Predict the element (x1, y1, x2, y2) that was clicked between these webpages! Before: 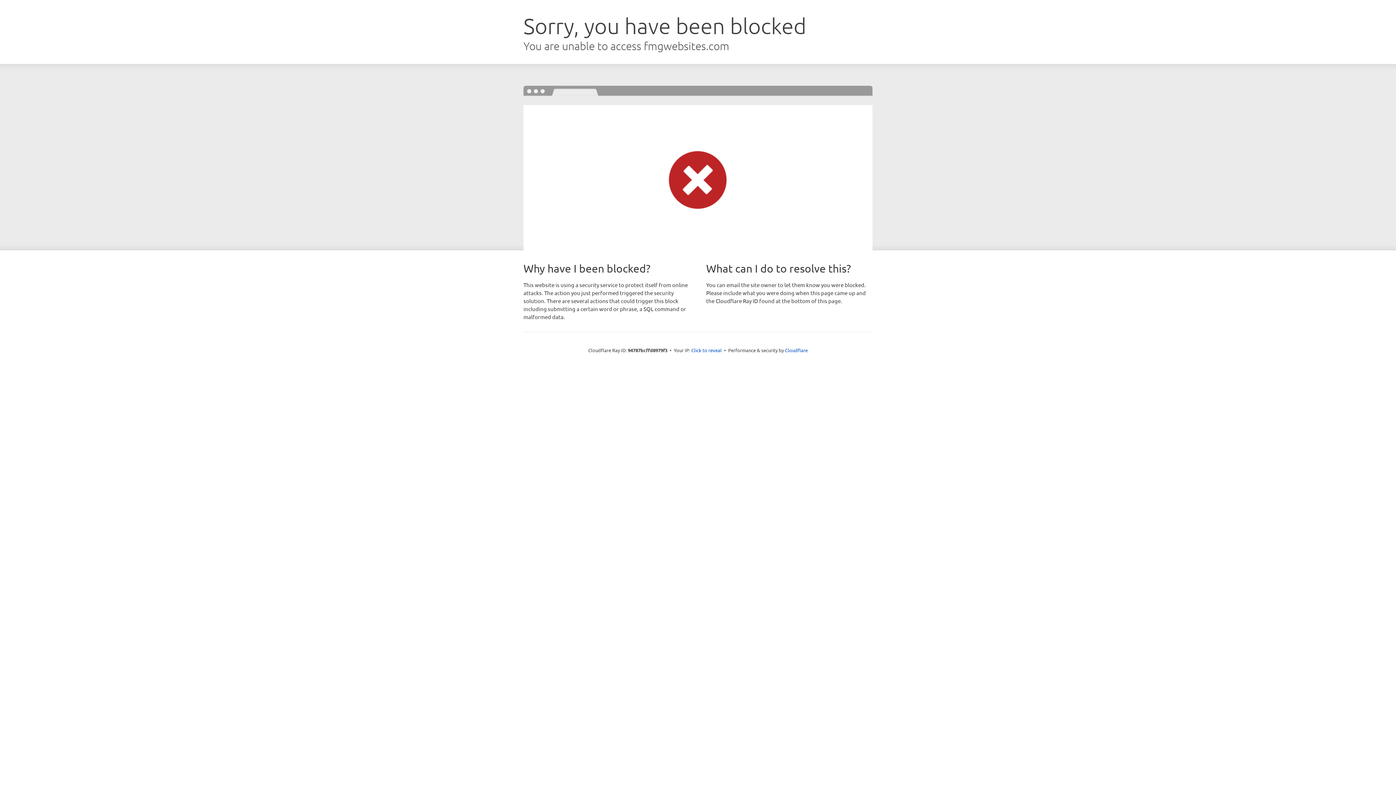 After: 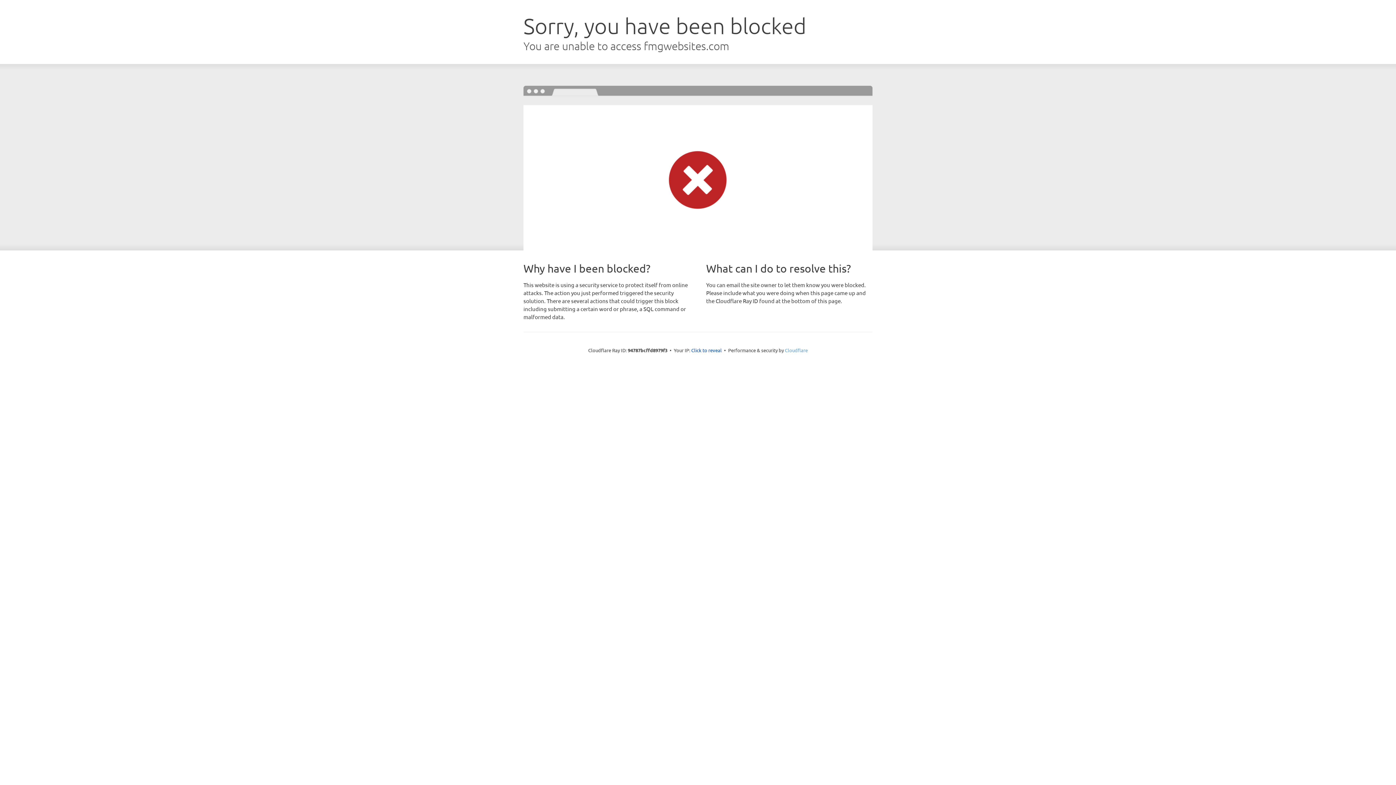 Action: label: Cloudflare bbox: (785, 347, 808, 353)